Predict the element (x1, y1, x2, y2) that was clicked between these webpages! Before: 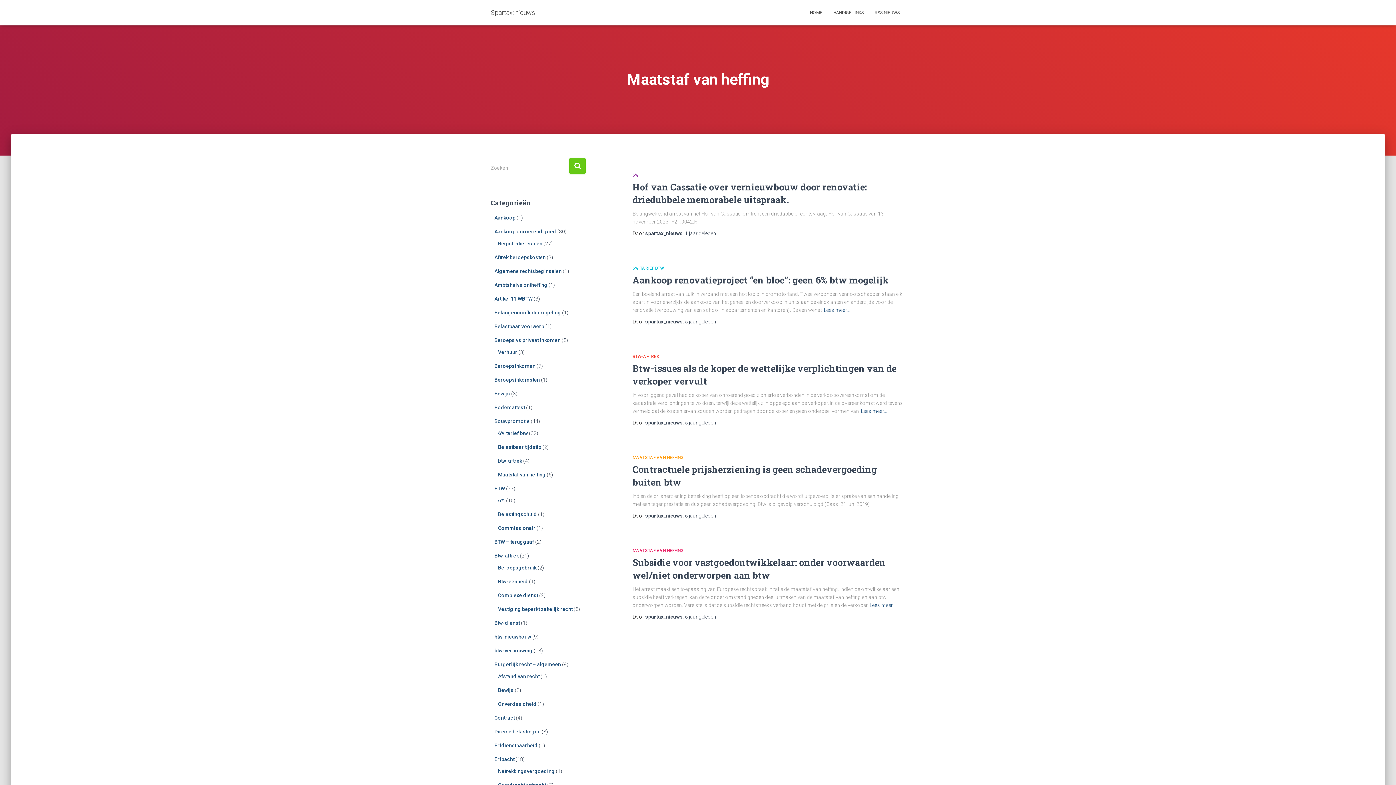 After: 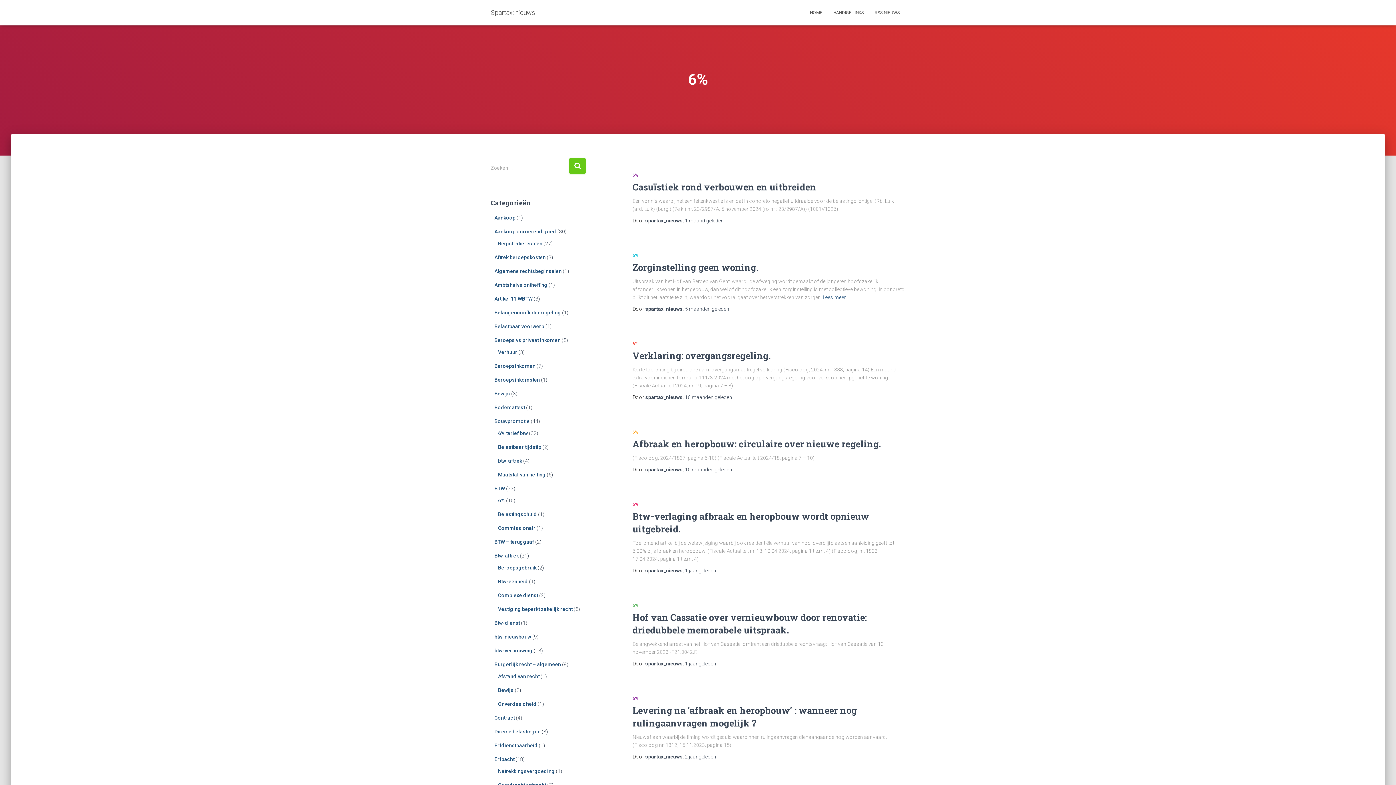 Action: label: 6% bbox: (498, 497, 505, 503)